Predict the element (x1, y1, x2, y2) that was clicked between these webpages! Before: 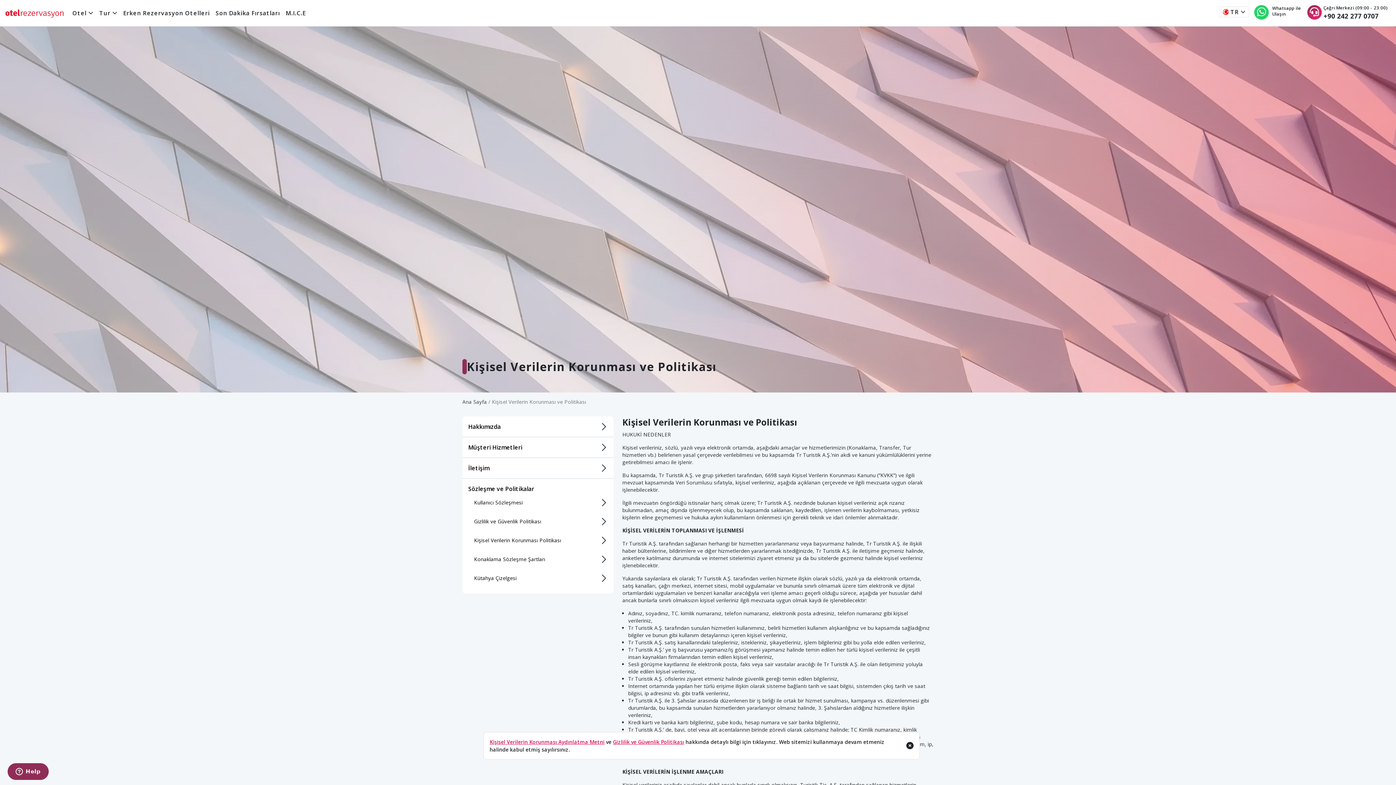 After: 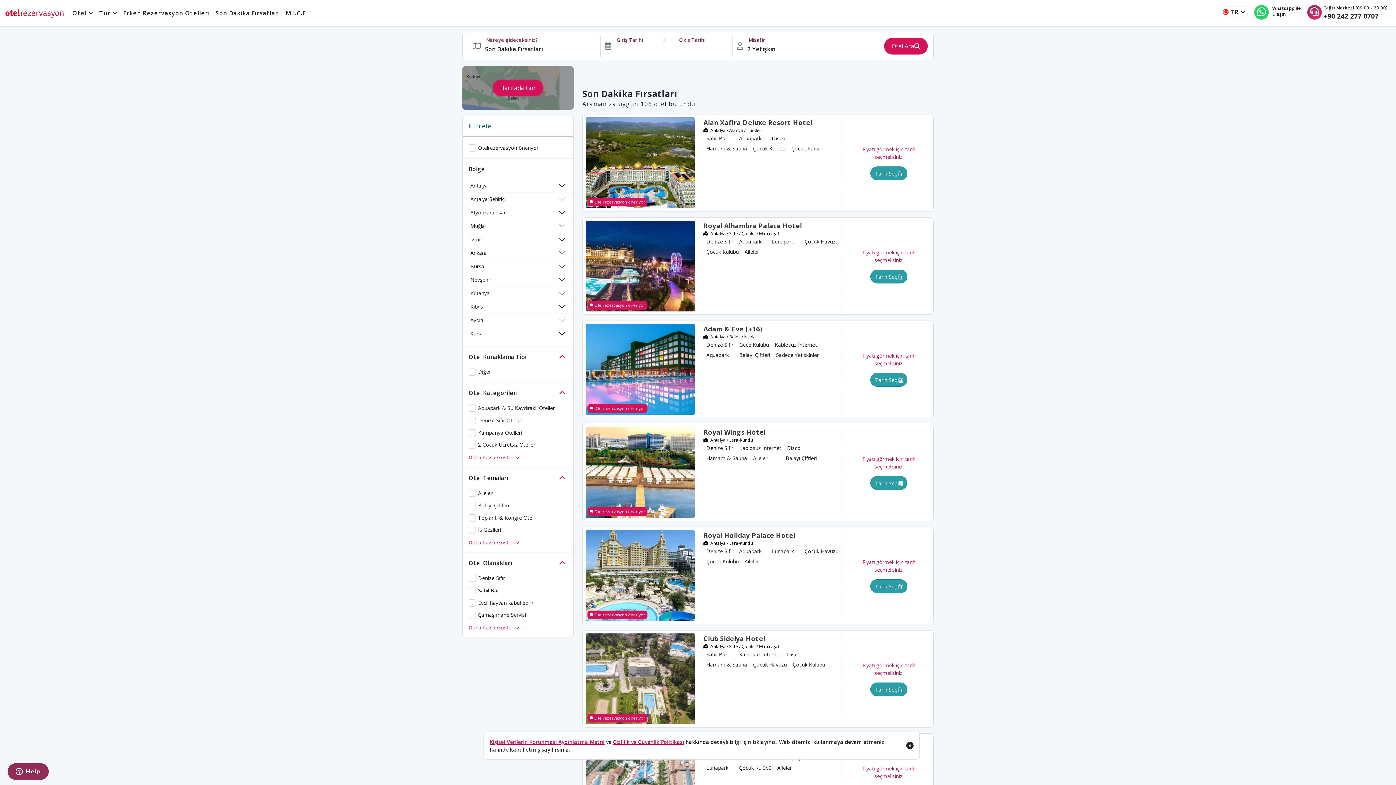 Action: bbox: (209, 5, 279, 20) label: Son Dakika Fırsatları